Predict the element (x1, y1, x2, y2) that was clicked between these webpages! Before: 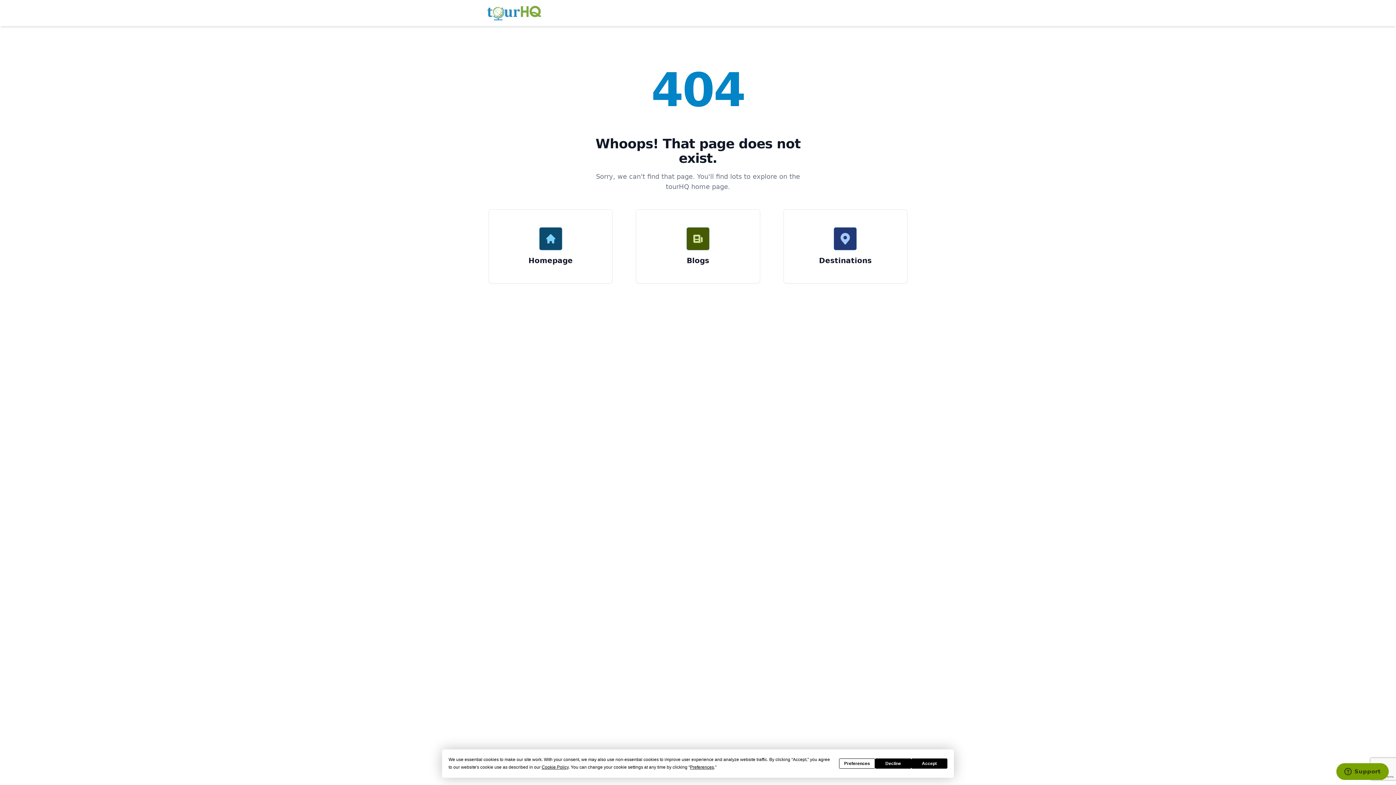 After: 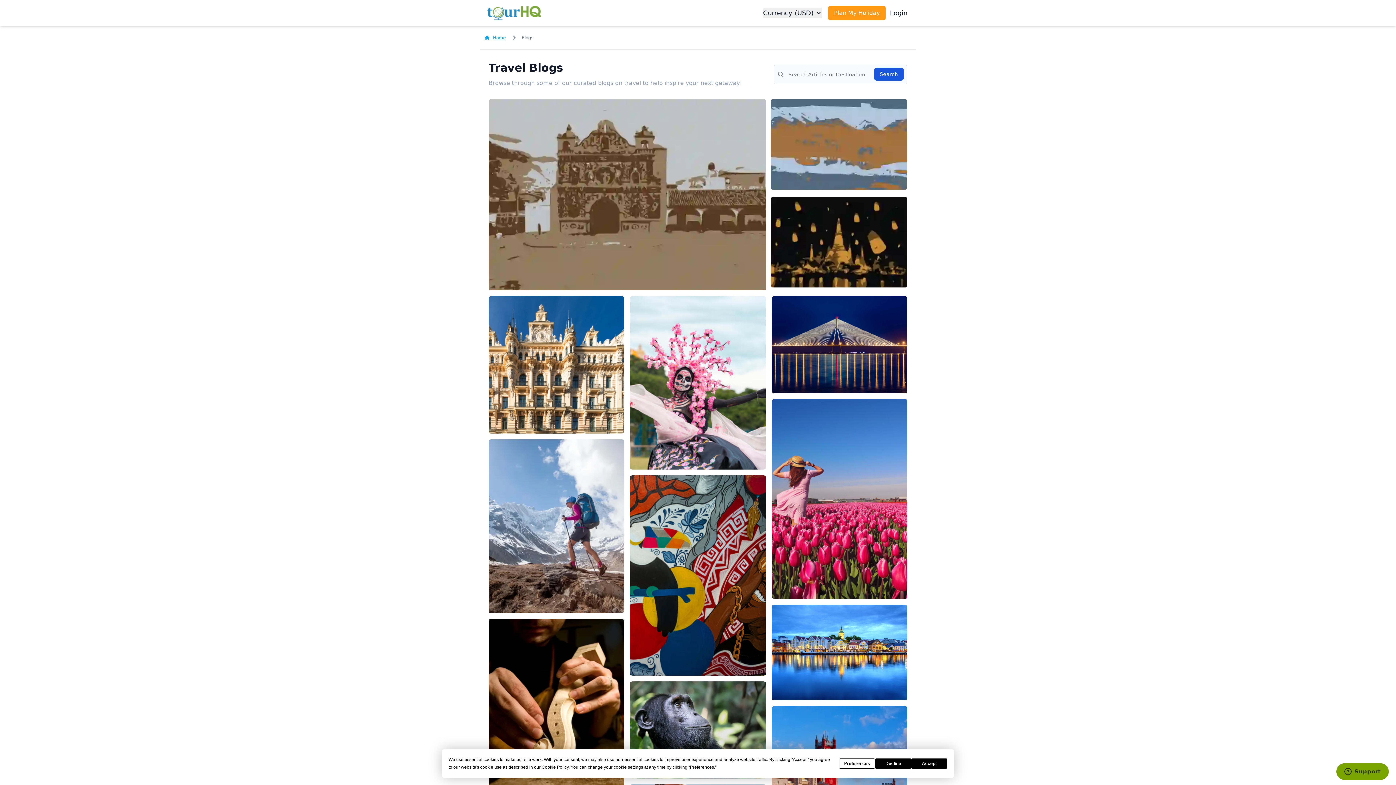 Action: label: Blogs bbox: (636, 209, 760, 283)